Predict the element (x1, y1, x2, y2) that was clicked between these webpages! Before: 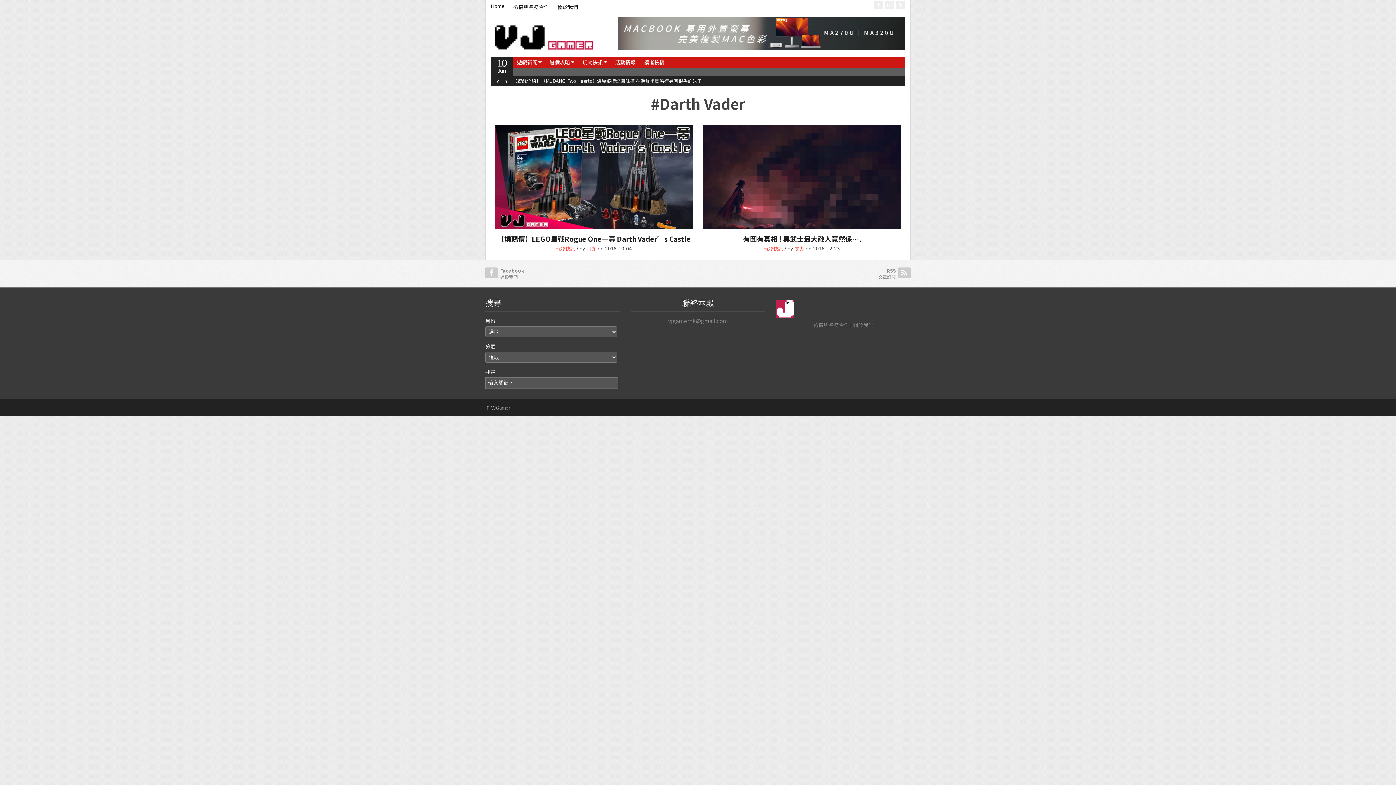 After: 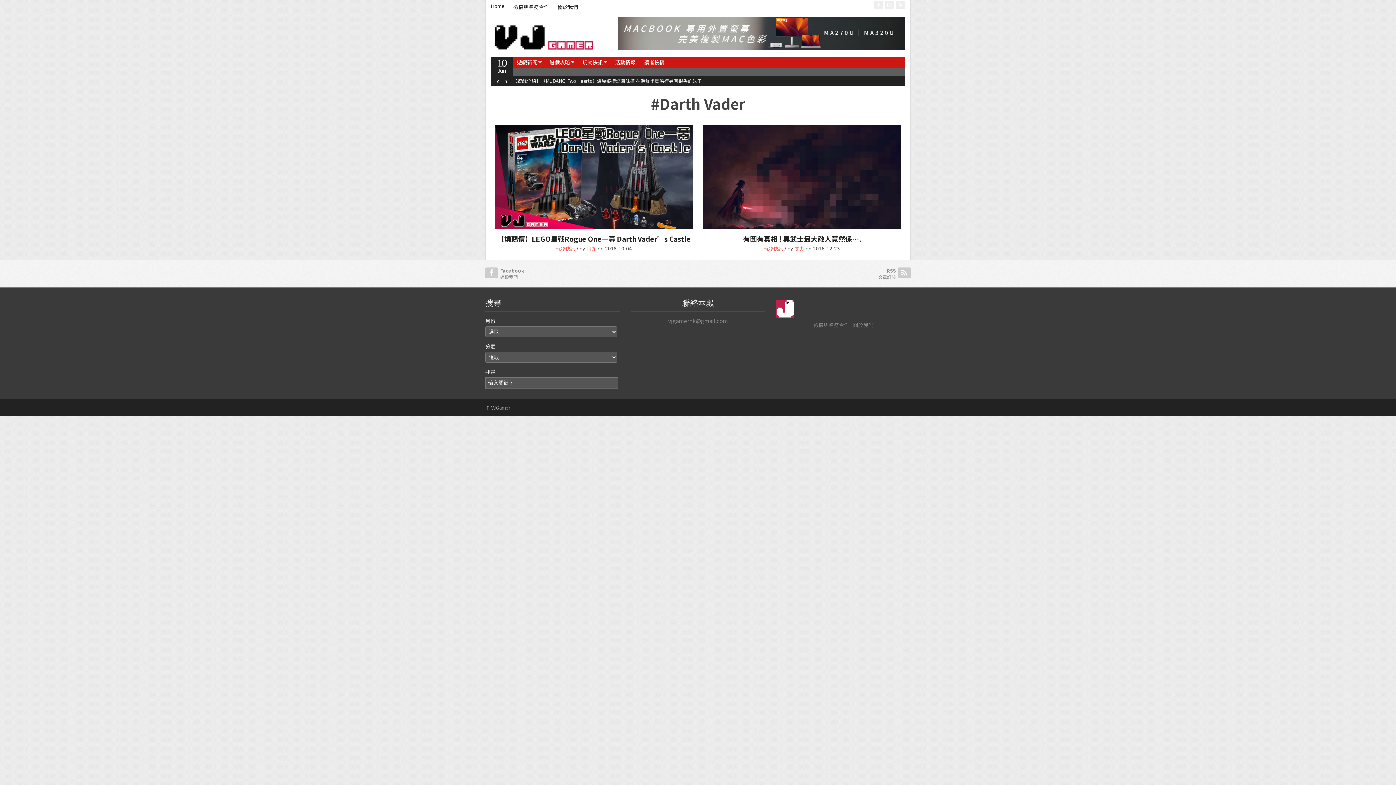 Action: label: ‹ bbox: (490, 76, 503, 86)